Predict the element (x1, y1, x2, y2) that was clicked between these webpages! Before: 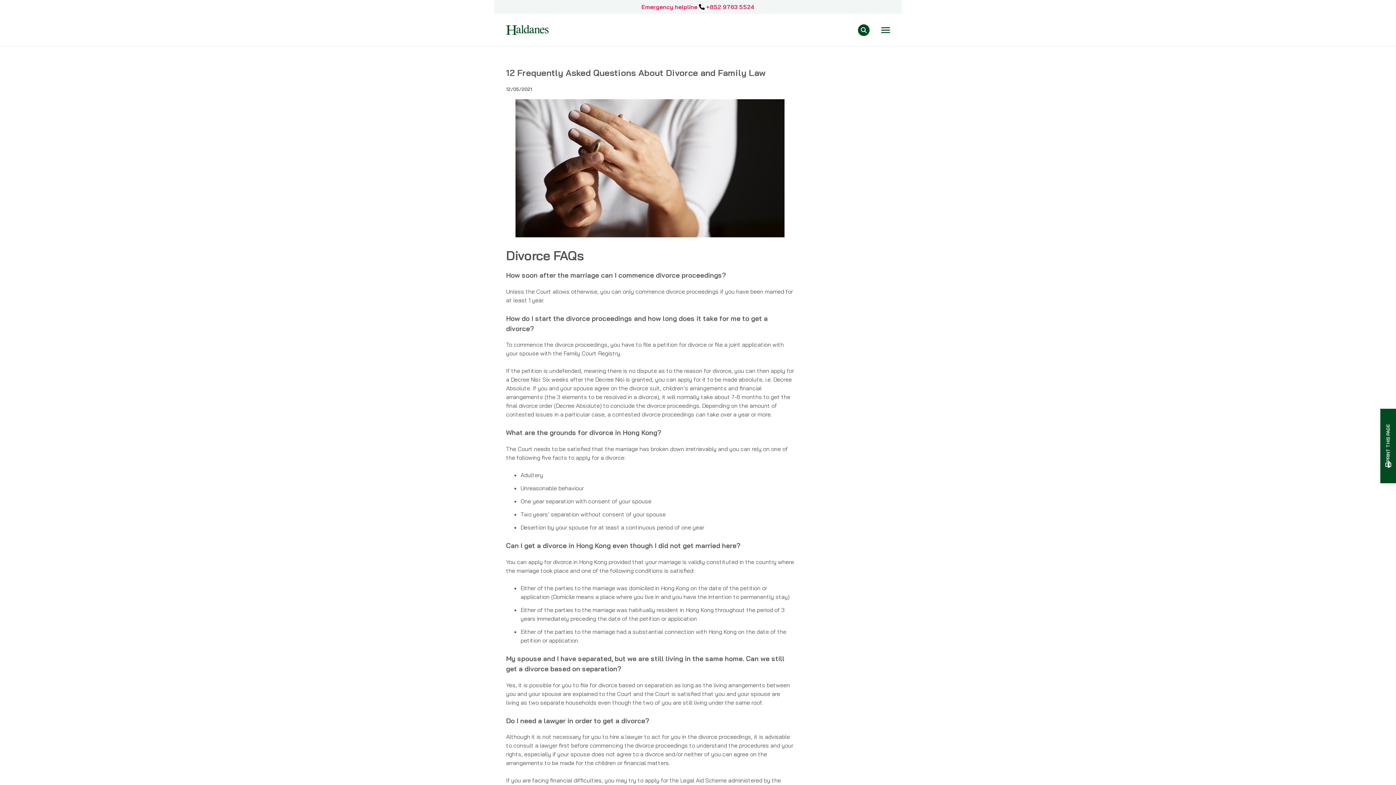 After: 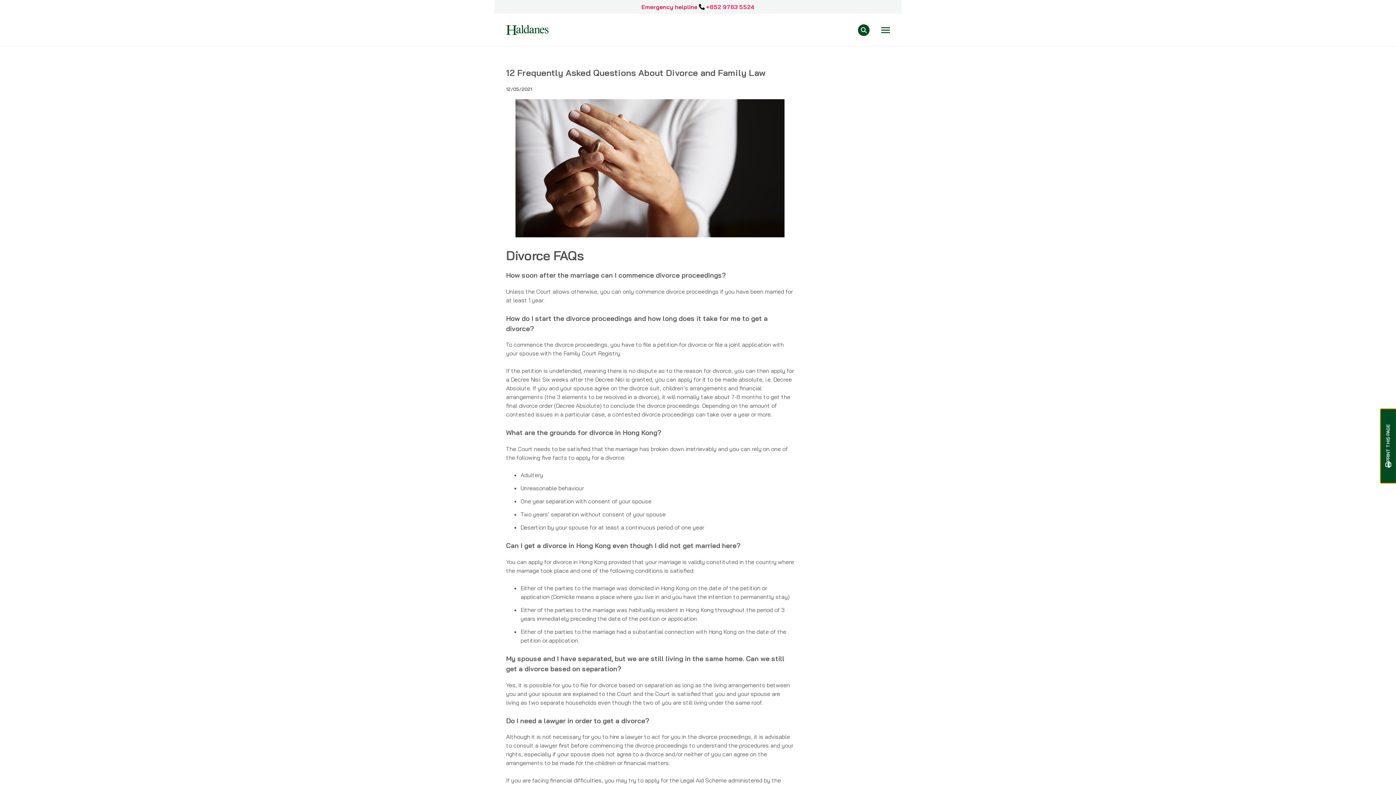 Action: label: PRINT THIS PAGE bbox: (1380, 408, 1396, 483)